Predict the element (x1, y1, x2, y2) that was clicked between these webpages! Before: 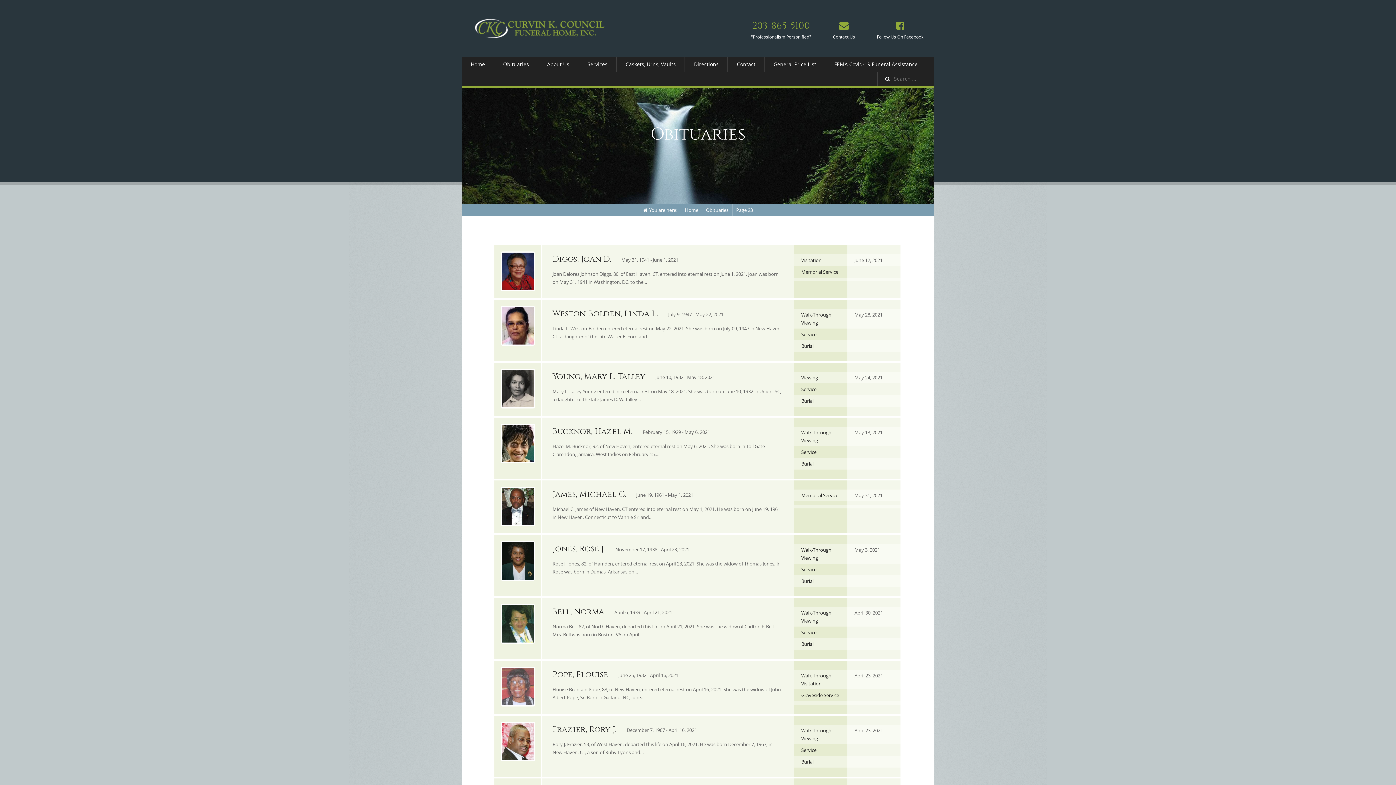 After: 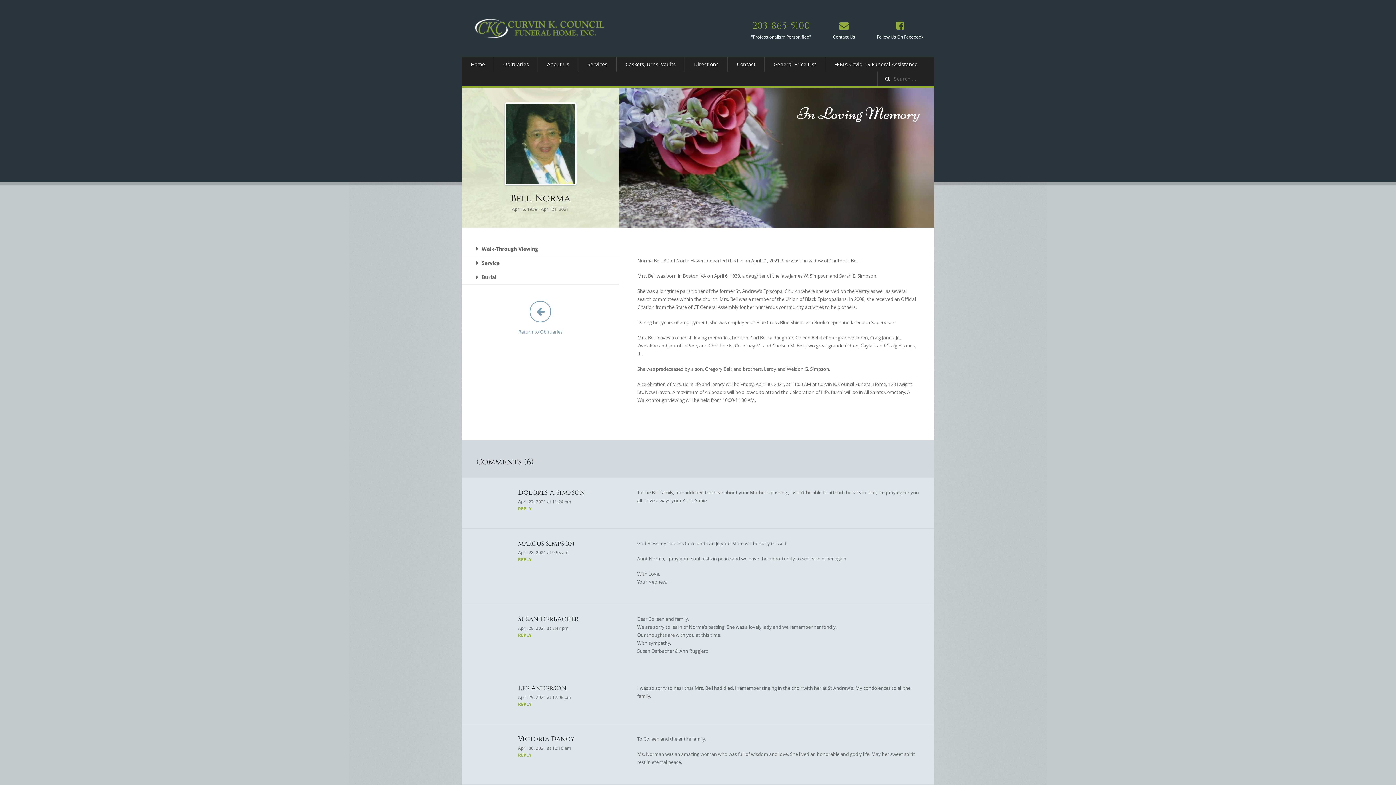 Action: bbox: (494, 598, 901, 659) label: Read more
Bell, Norma April 6, 1939 - April 21, 2021
Norma Bell, 82, of North Haven, departed this life on April 21, 2021. She was the widow of Carlton F. Bell. Mrs. Bell was born in Boston, VA on April…
Walk-Through Viewing
April 30, 2021
Service
Burial